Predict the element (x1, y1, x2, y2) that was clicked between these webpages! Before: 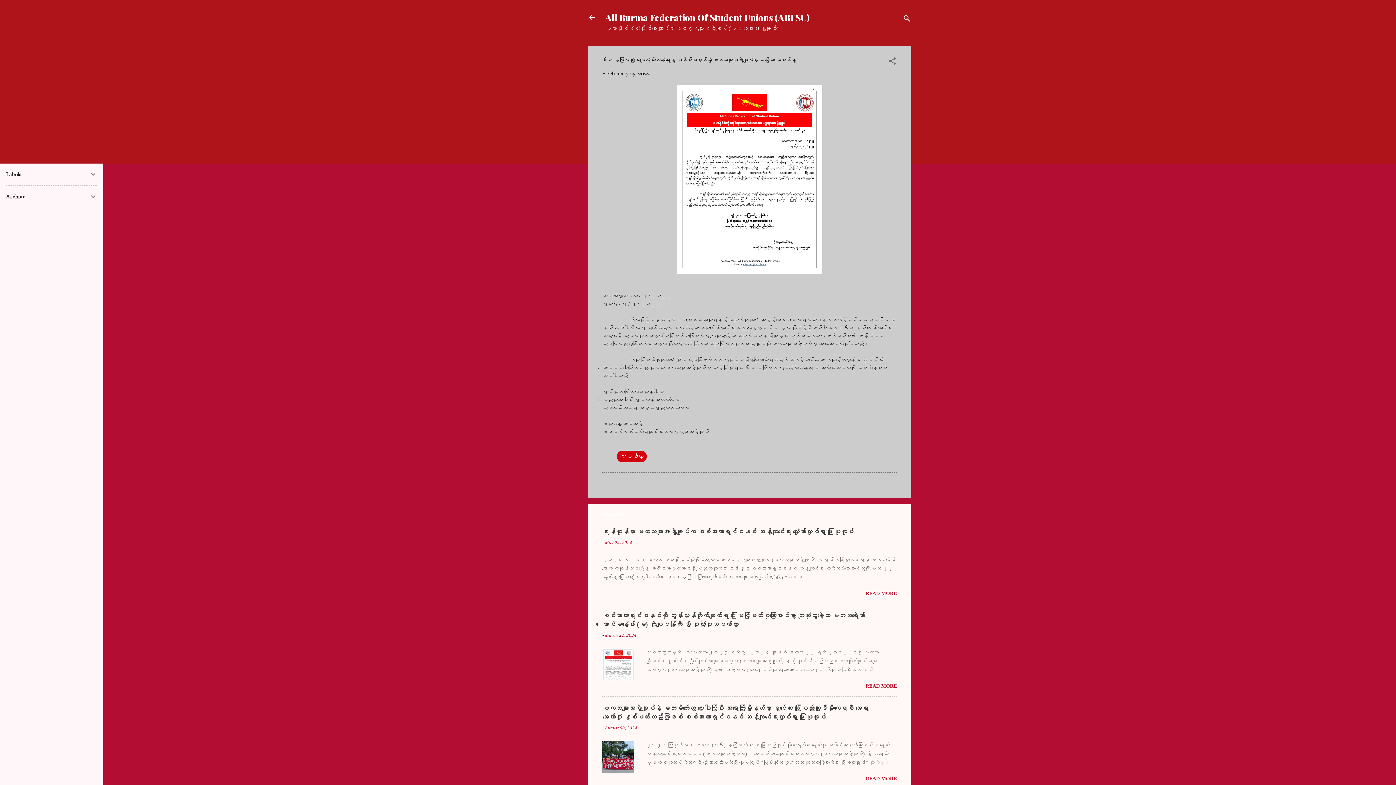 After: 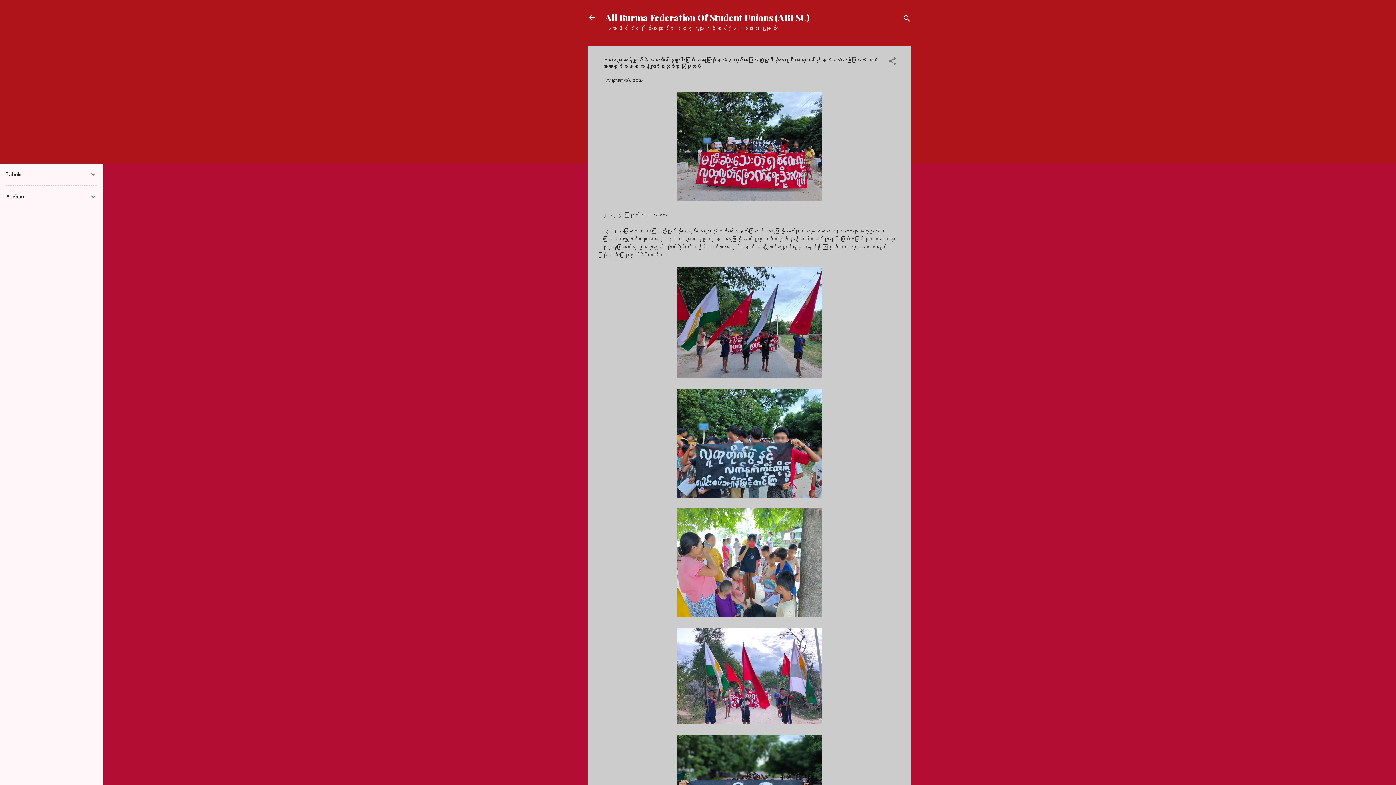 Action: label: READ MORE bbox: (865, 776, 897, 781)